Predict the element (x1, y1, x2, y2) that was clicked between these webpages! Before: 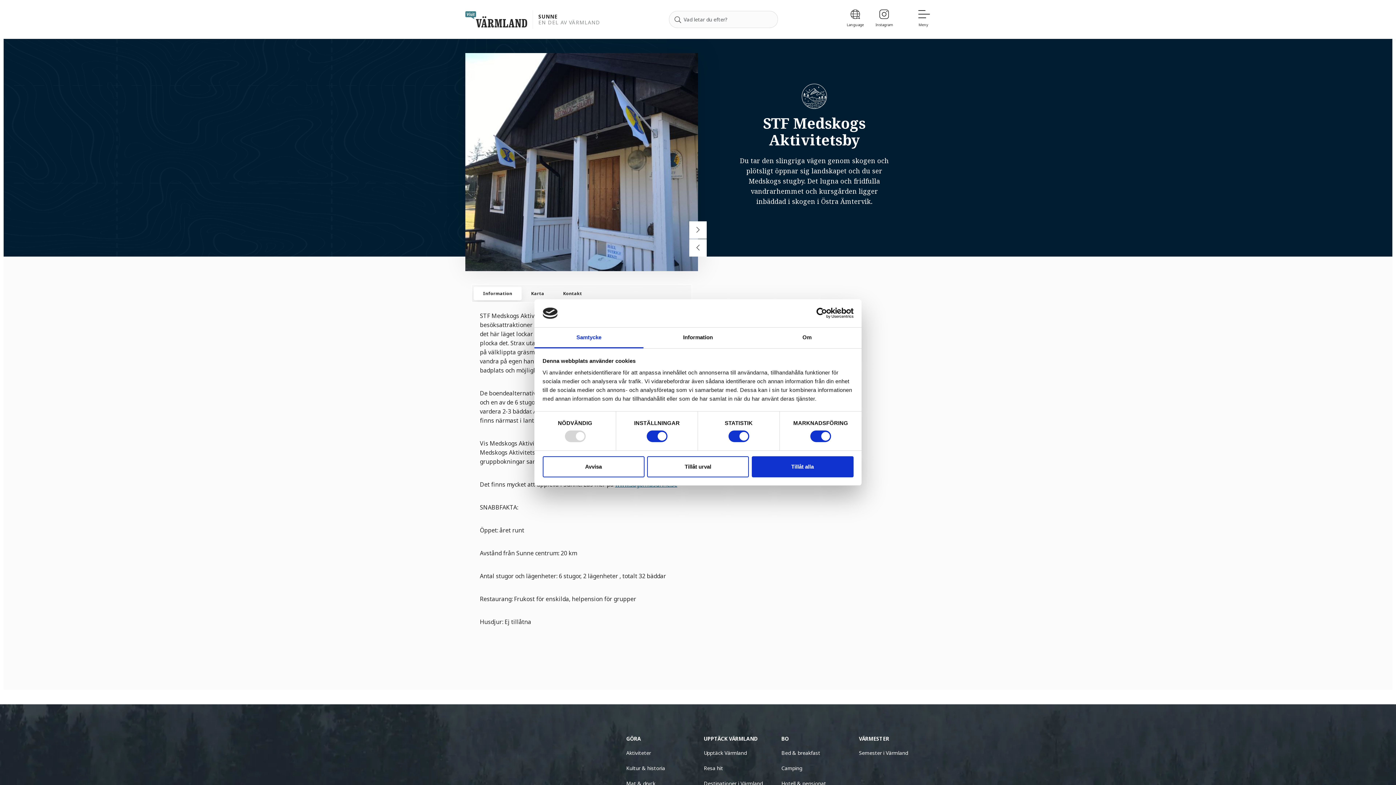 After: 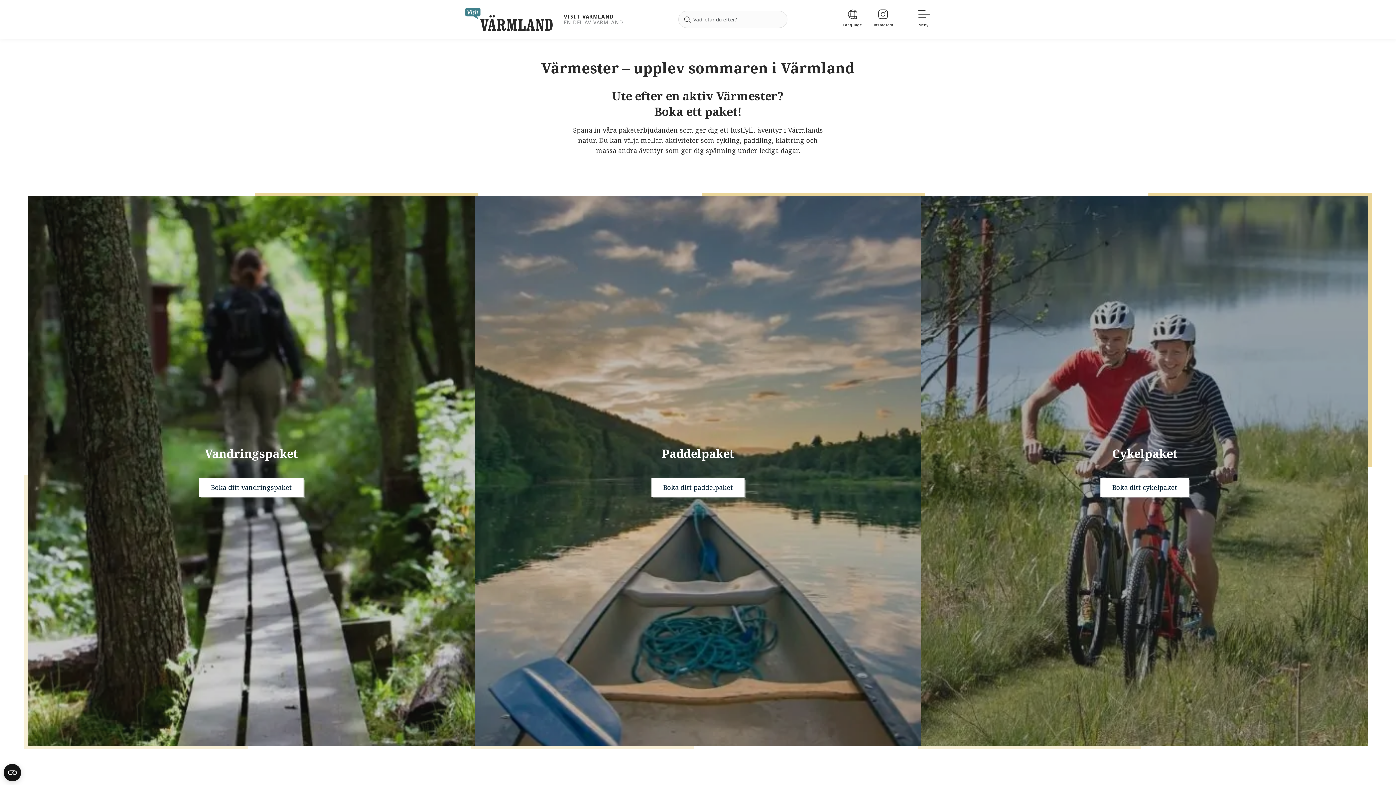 Action: label: Semester i Värmland bbox: (859, 749, 925, 757)